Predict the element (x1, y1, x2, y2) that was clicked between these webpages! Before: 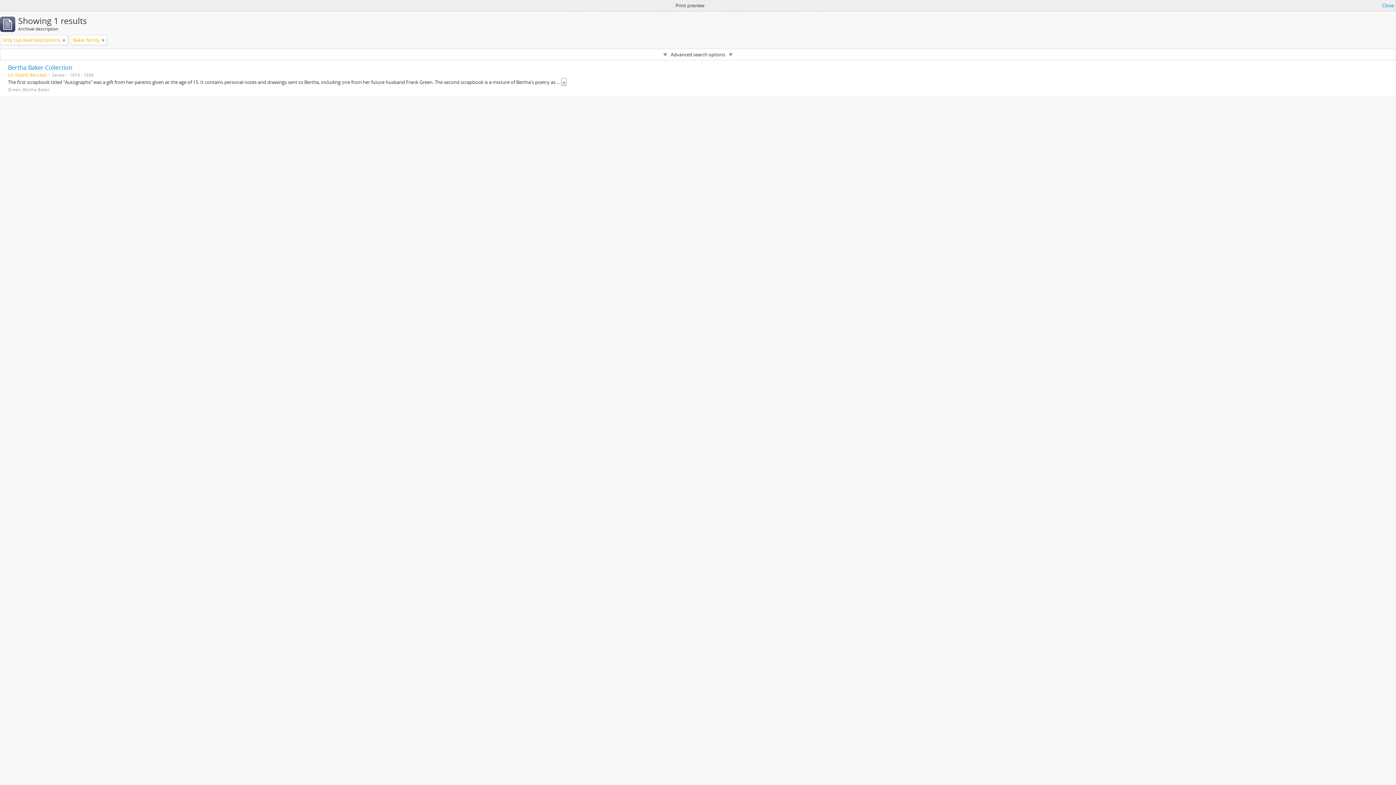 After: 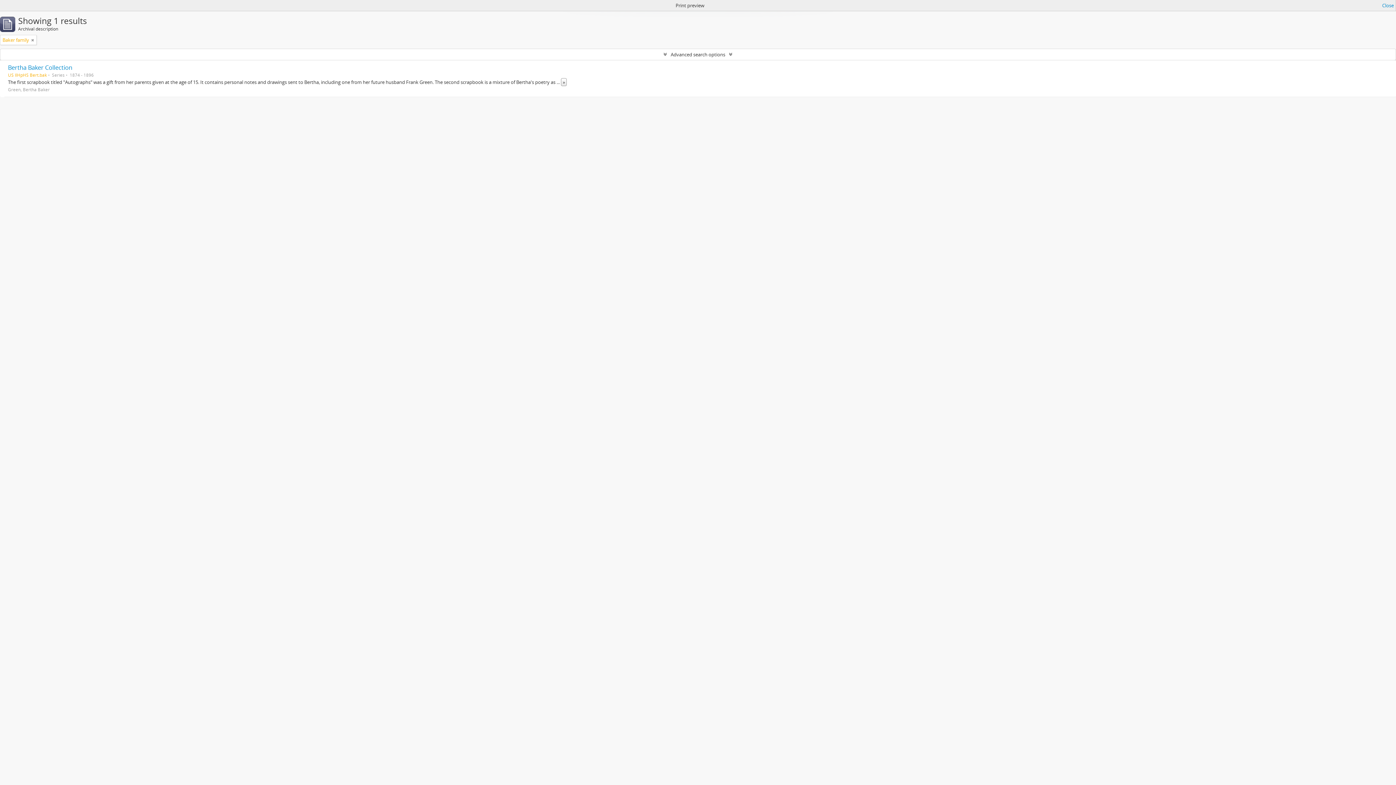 Action: bbox: (62, 36, 65, 43)